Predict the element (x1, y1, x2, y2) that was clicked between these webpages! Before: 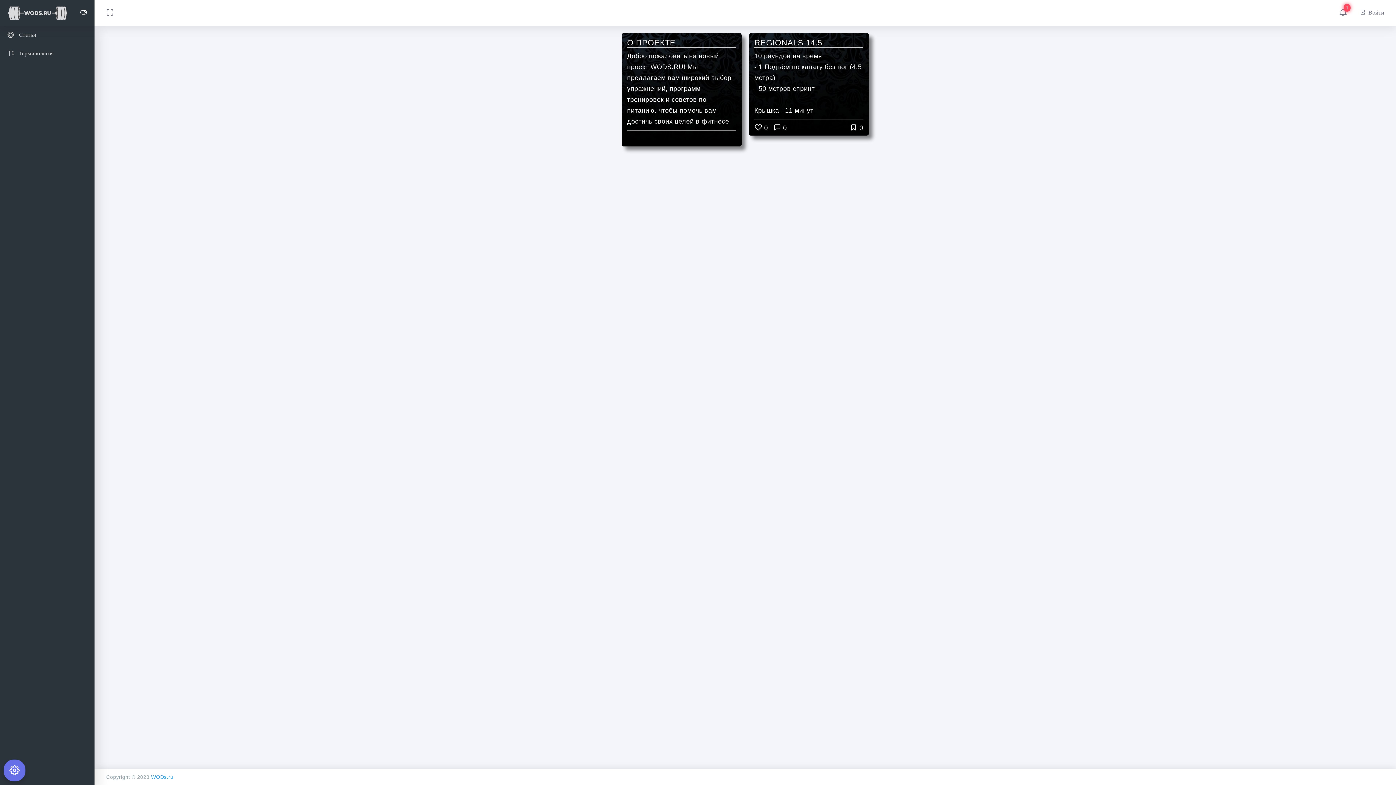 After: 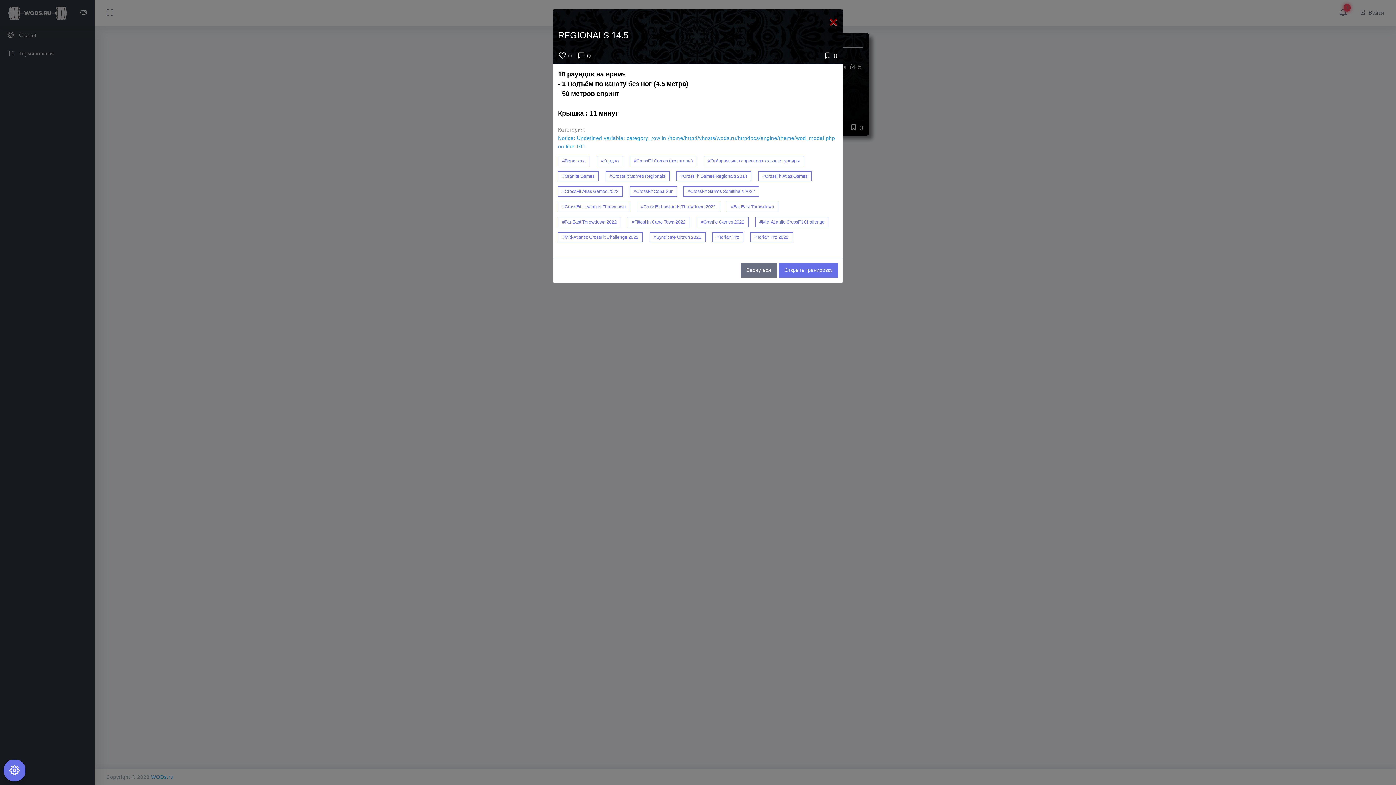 Action: bbox: (754, 38, 863, 119) label: REGIONALS 14.5

10 раундов на время
- 1 Подъём по канату без ног (4.5 метра)
- 50 метров спринт

Крышка : 11 минут